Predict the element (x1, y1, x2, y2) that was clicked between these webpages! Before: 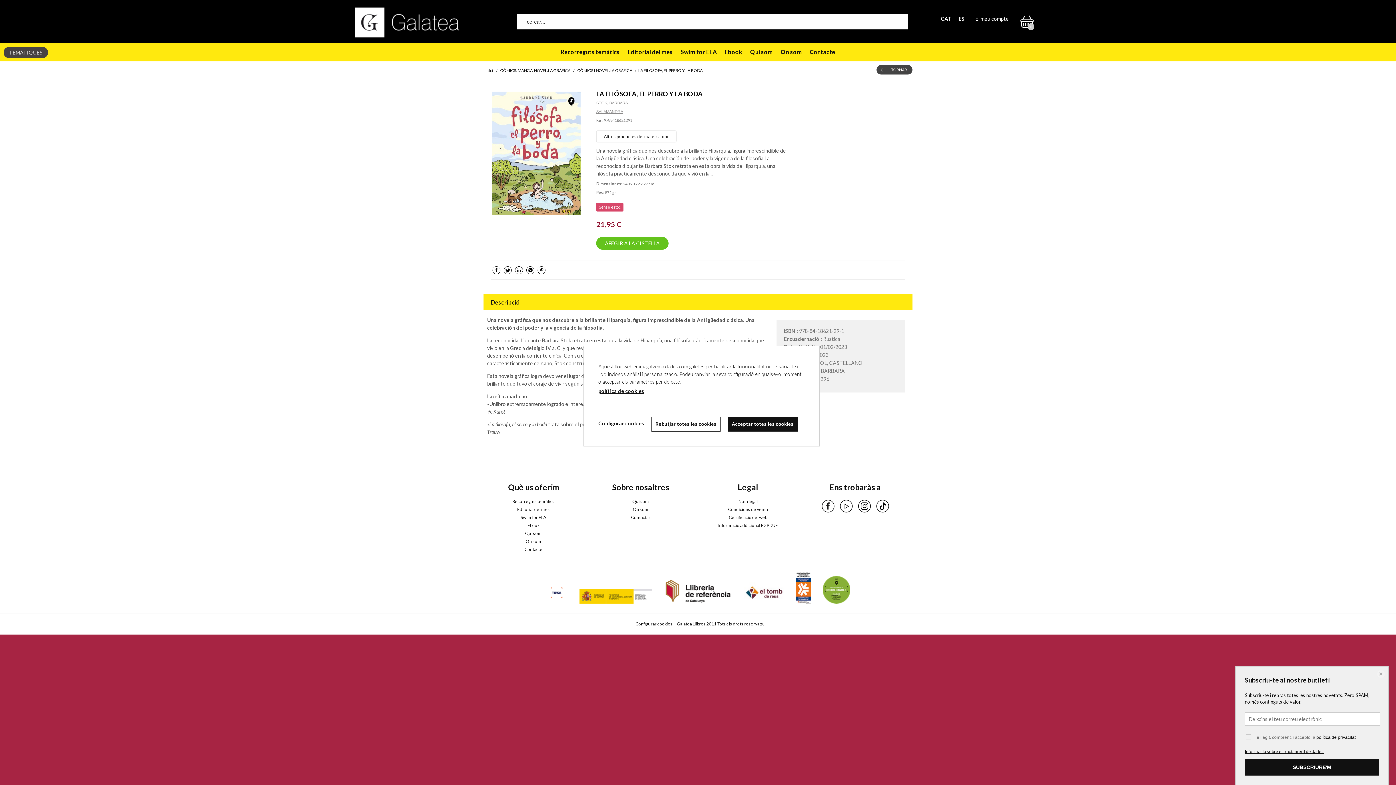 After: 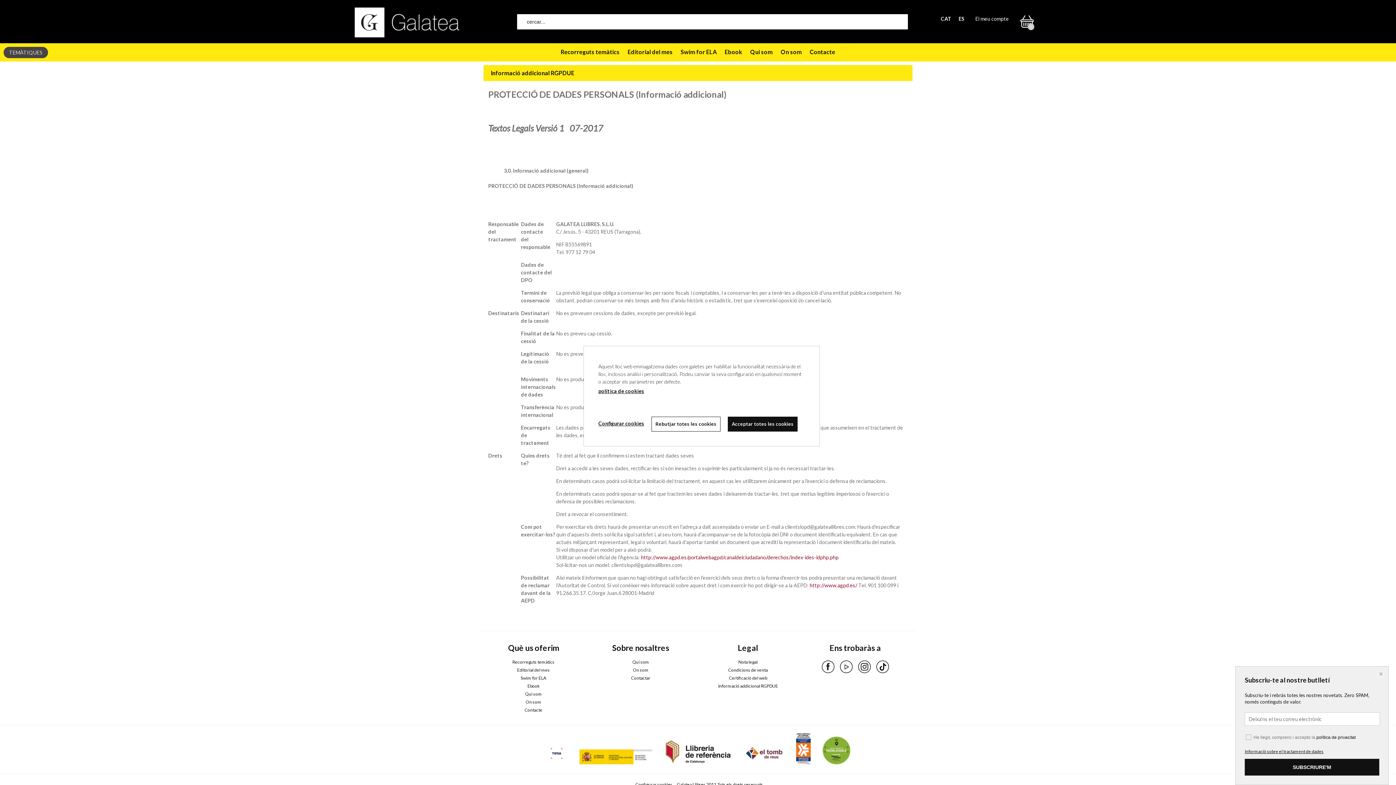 Action: label: Informació addicional RGPDUE bbox: (718, 523, 778, 528)